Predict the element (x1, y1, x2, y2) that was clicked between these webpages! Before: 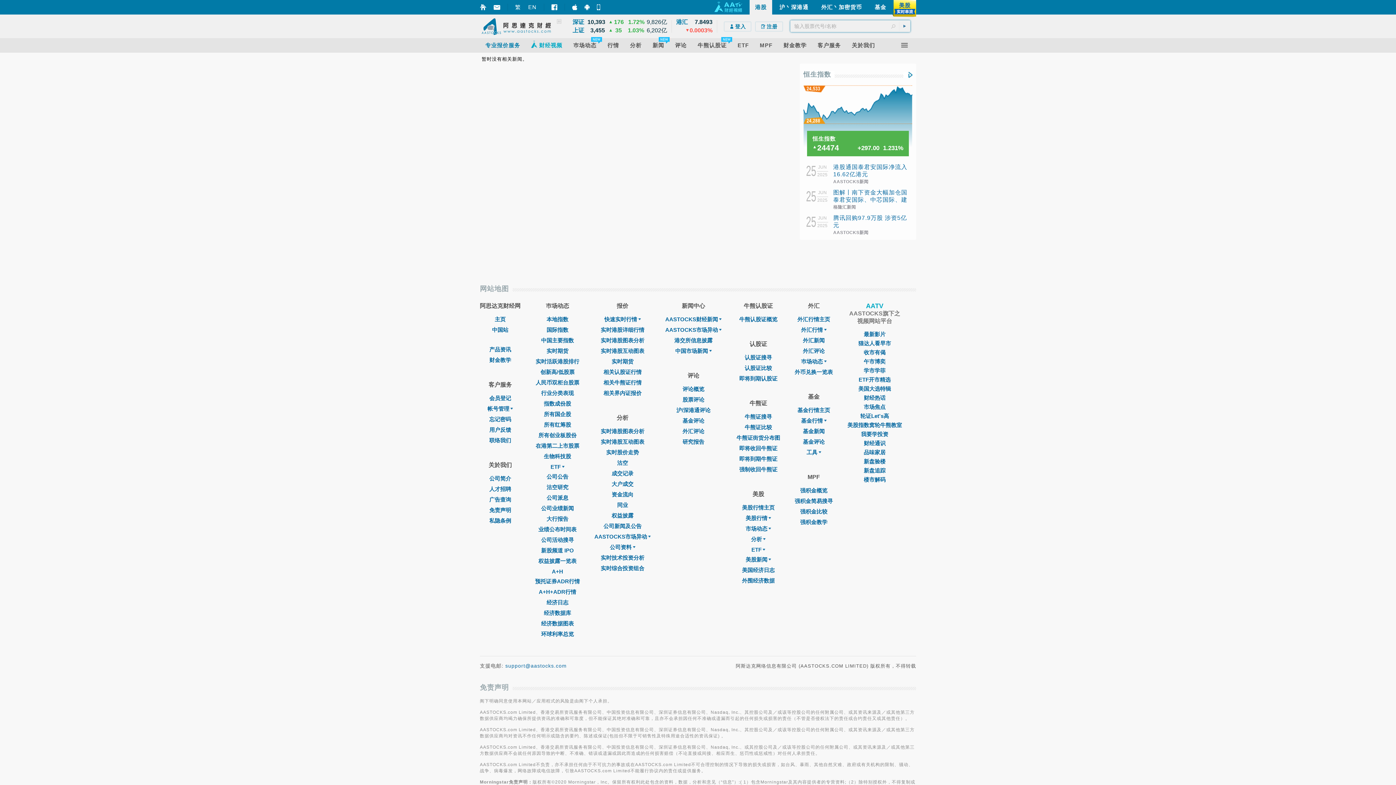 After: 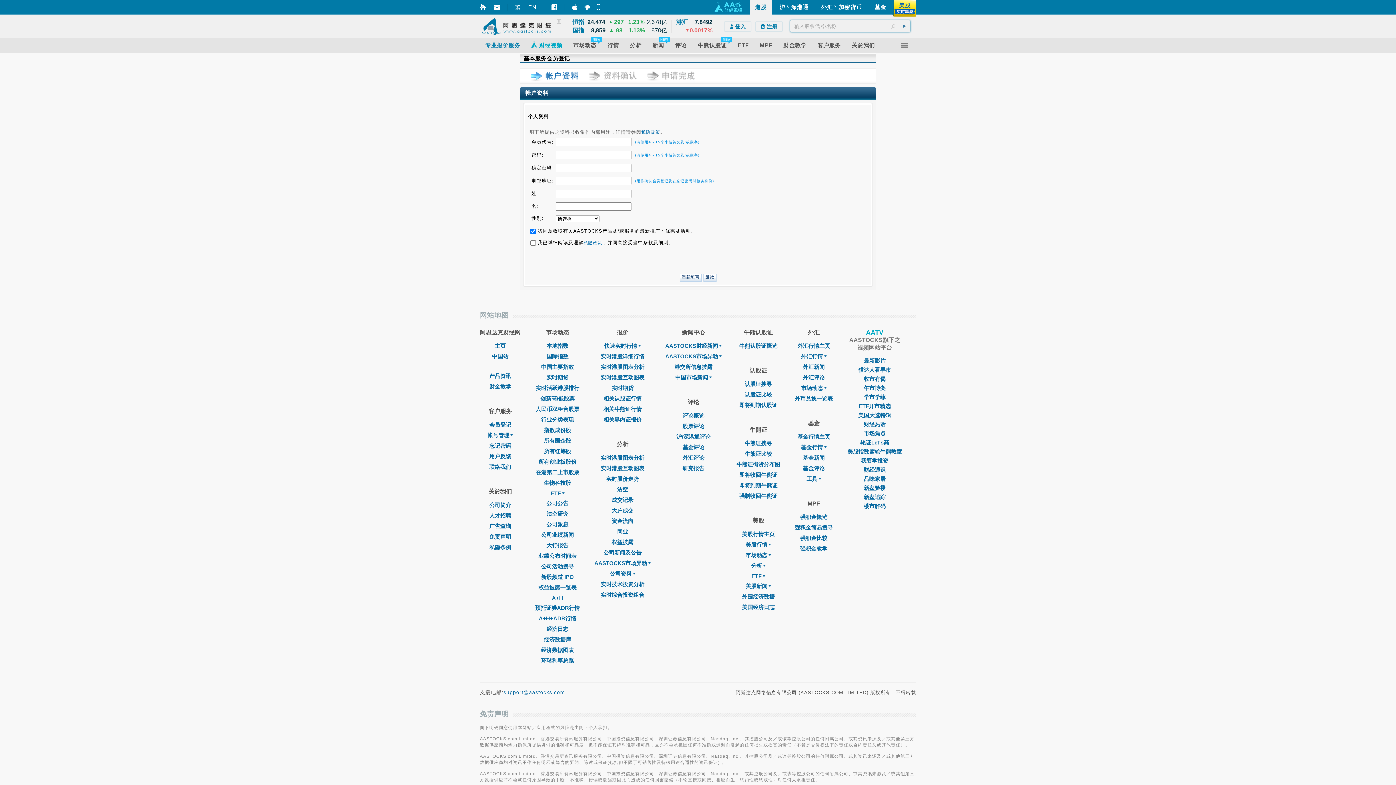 Action: label: 会员登记 bbox: (489, 395, 511, 401)